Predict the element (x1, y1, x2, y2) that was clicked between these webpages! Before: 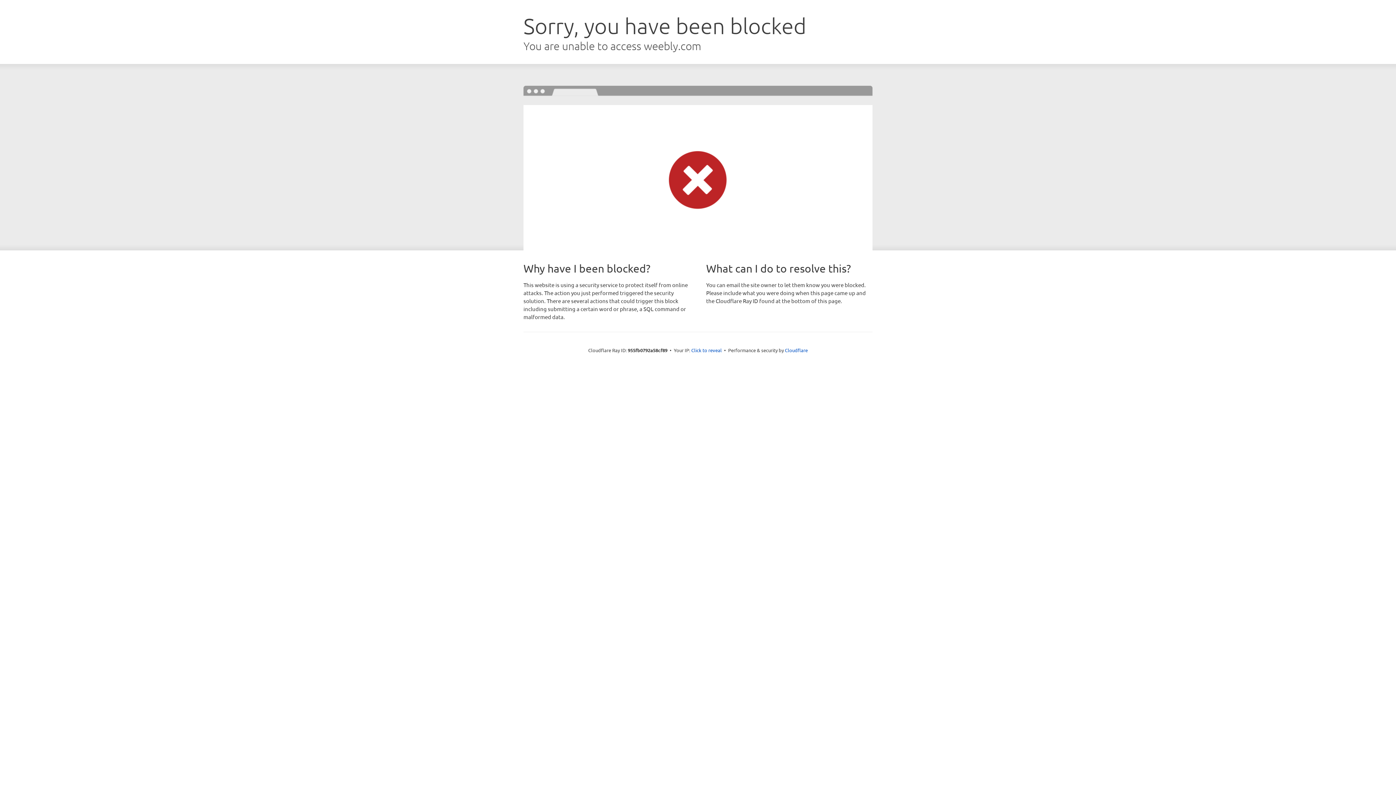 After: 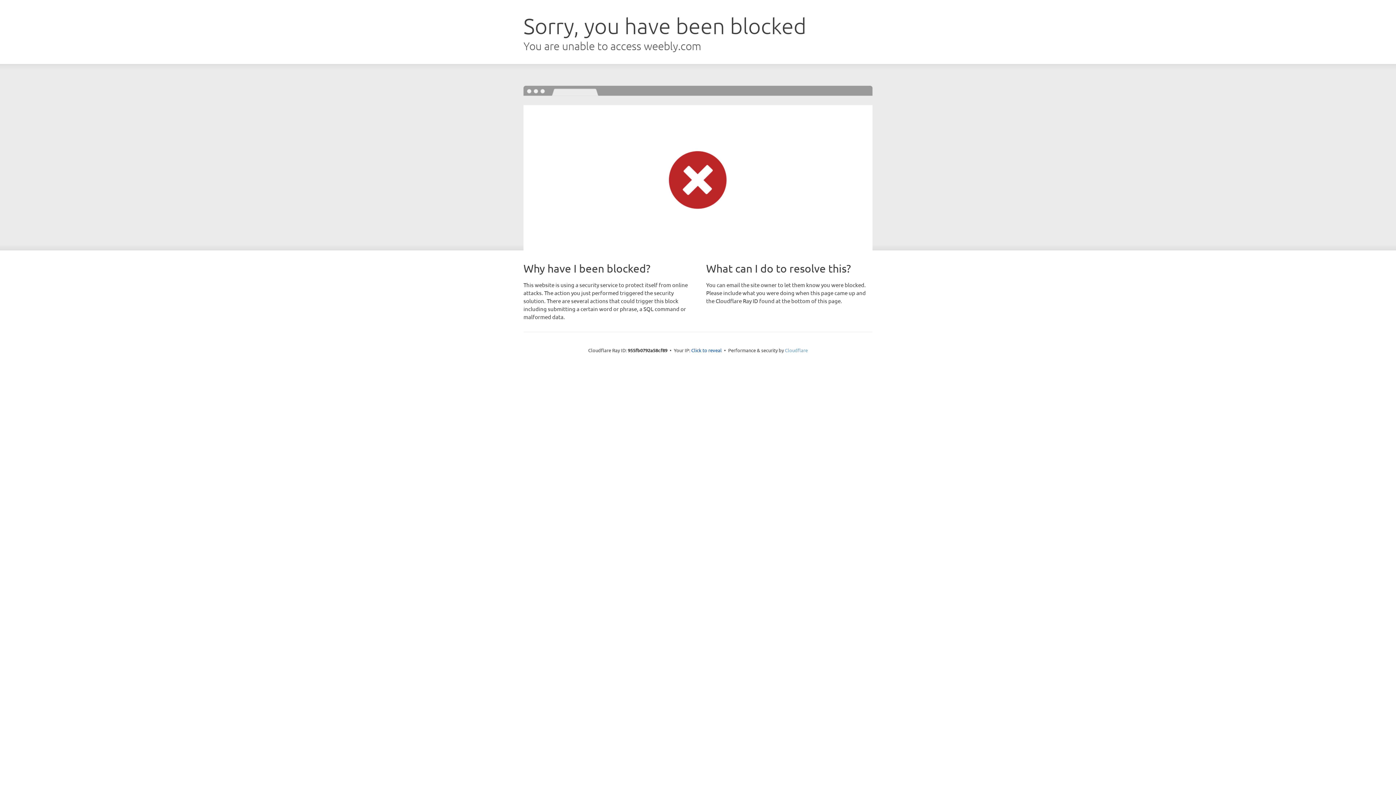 Action: label: Cloudflare bbox: (785, 347, 808, 353)